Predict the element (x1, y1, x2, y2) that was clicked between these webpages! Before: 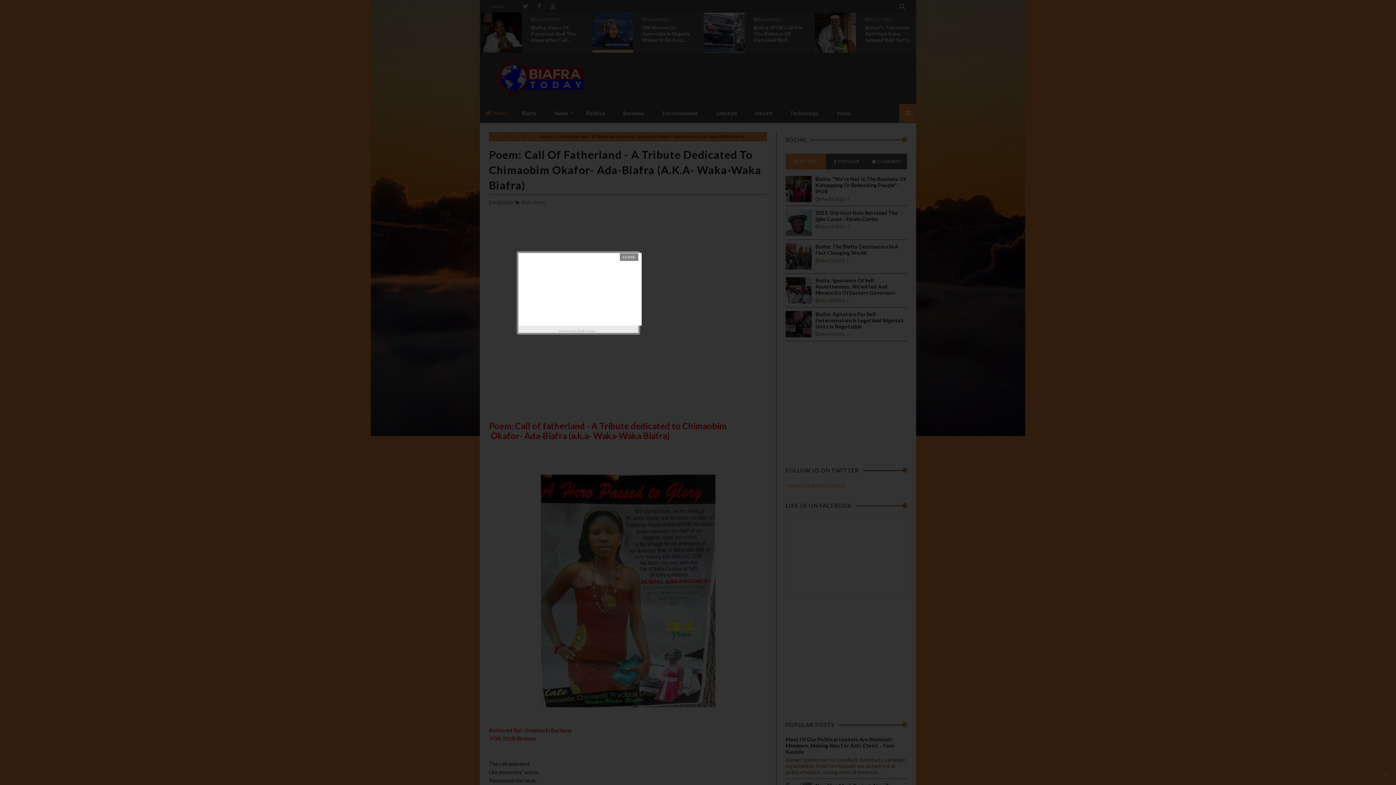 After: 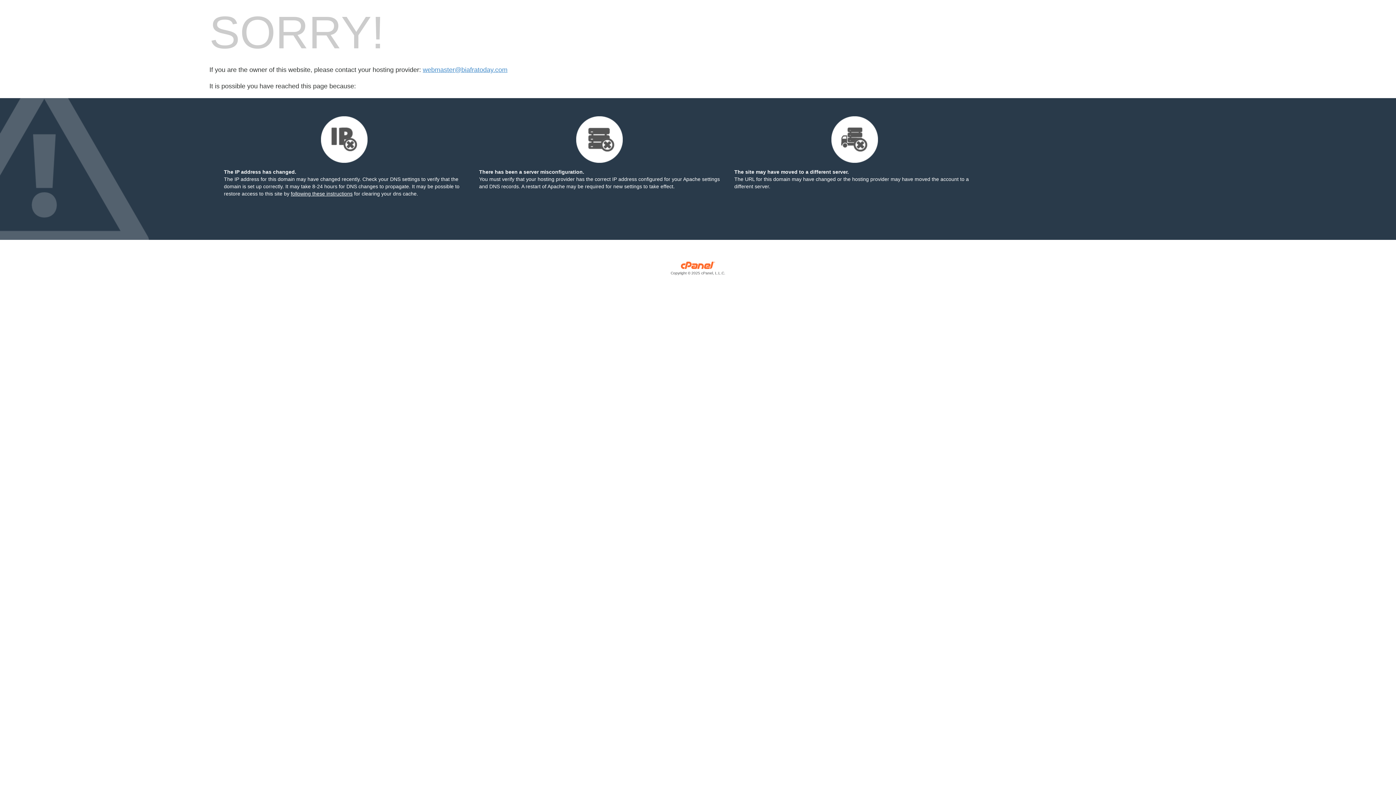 Action: bbox: (578, 327, 597, 334) label: Biafra Today